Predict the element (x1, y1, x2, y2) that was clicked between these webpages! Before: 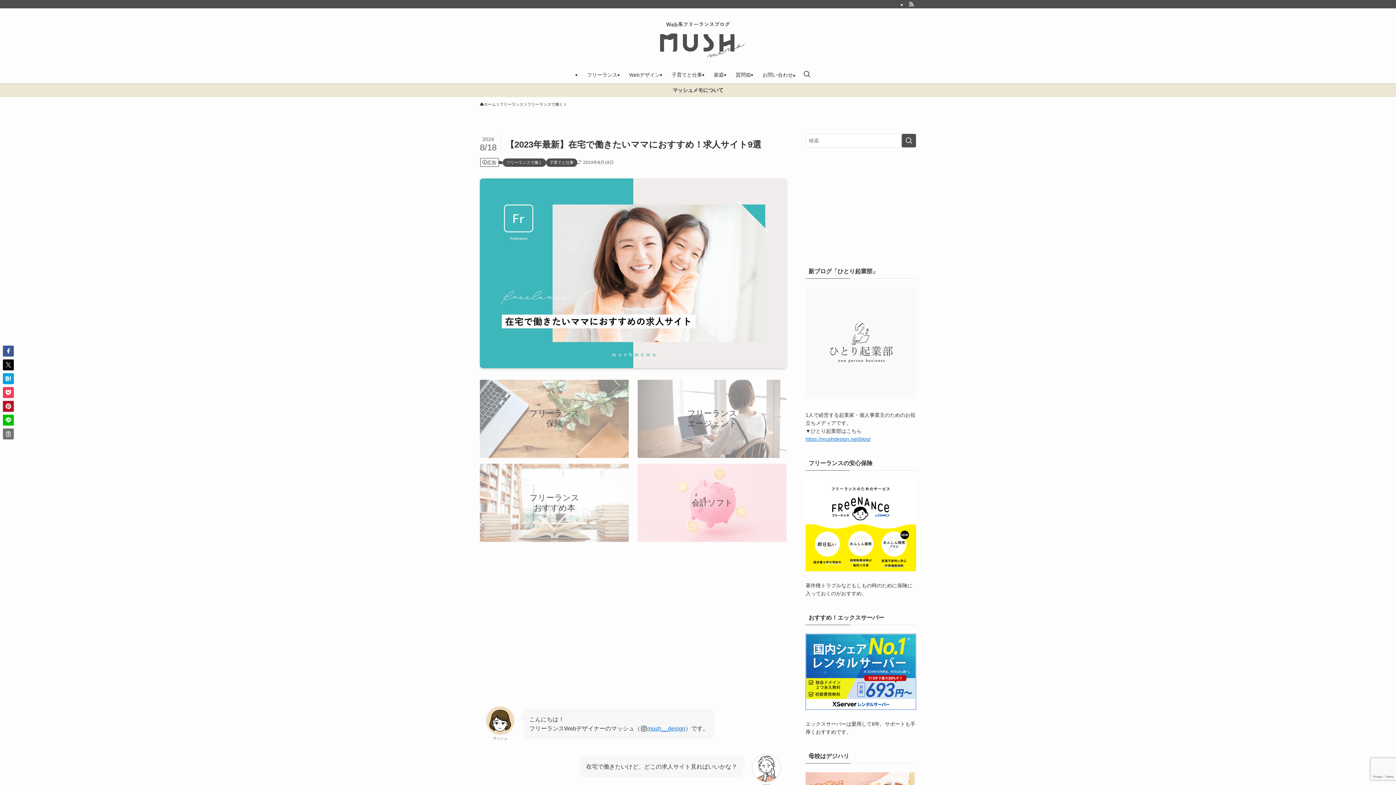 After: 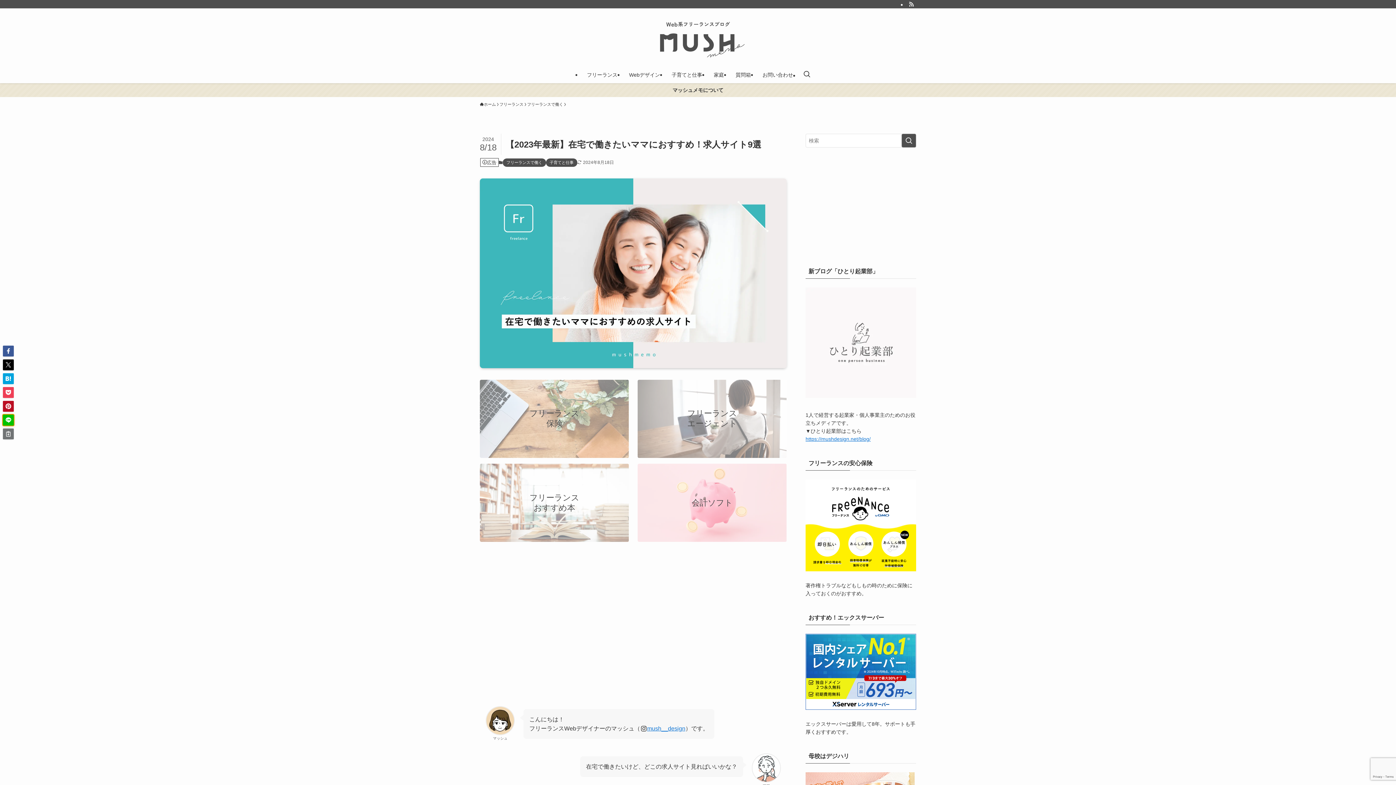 Action: bbox: (2, 414, 13, 425)